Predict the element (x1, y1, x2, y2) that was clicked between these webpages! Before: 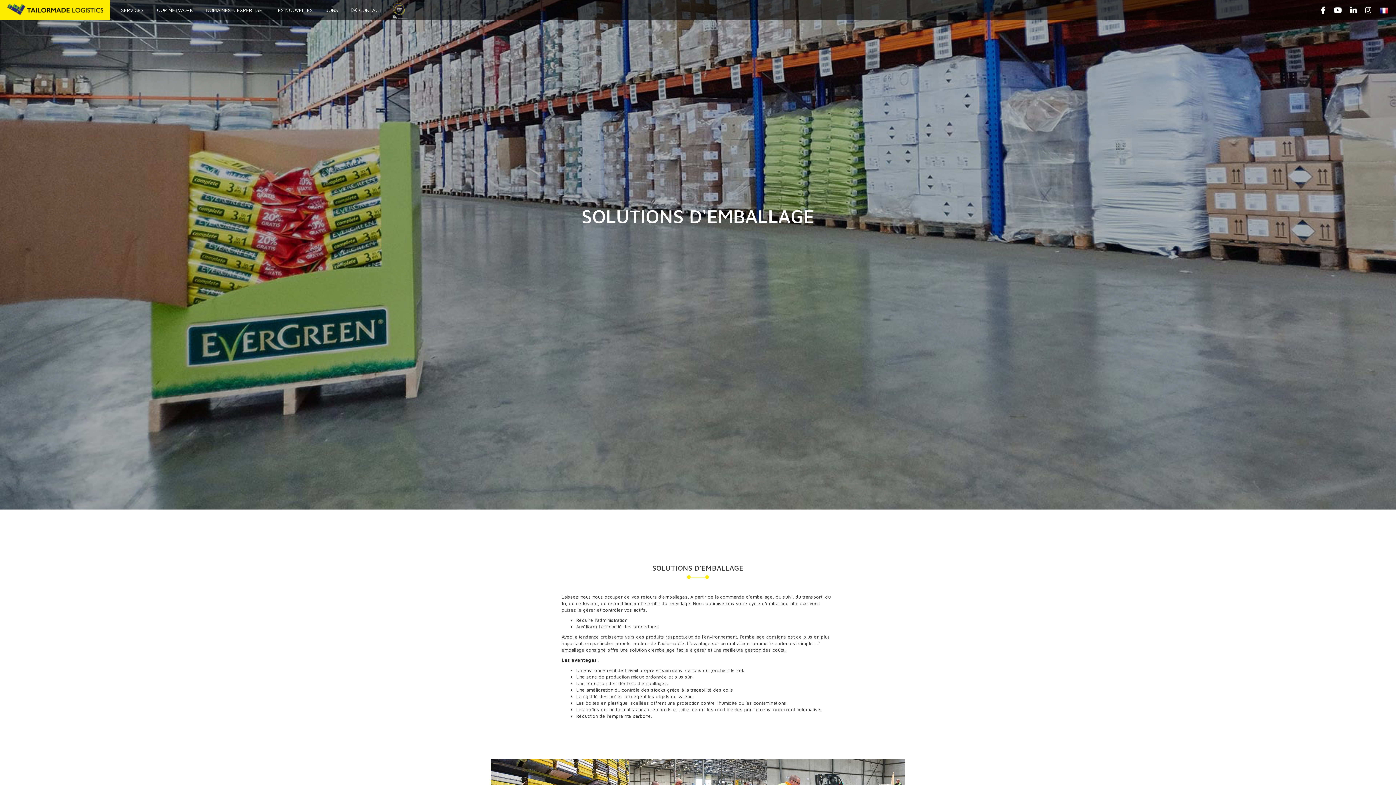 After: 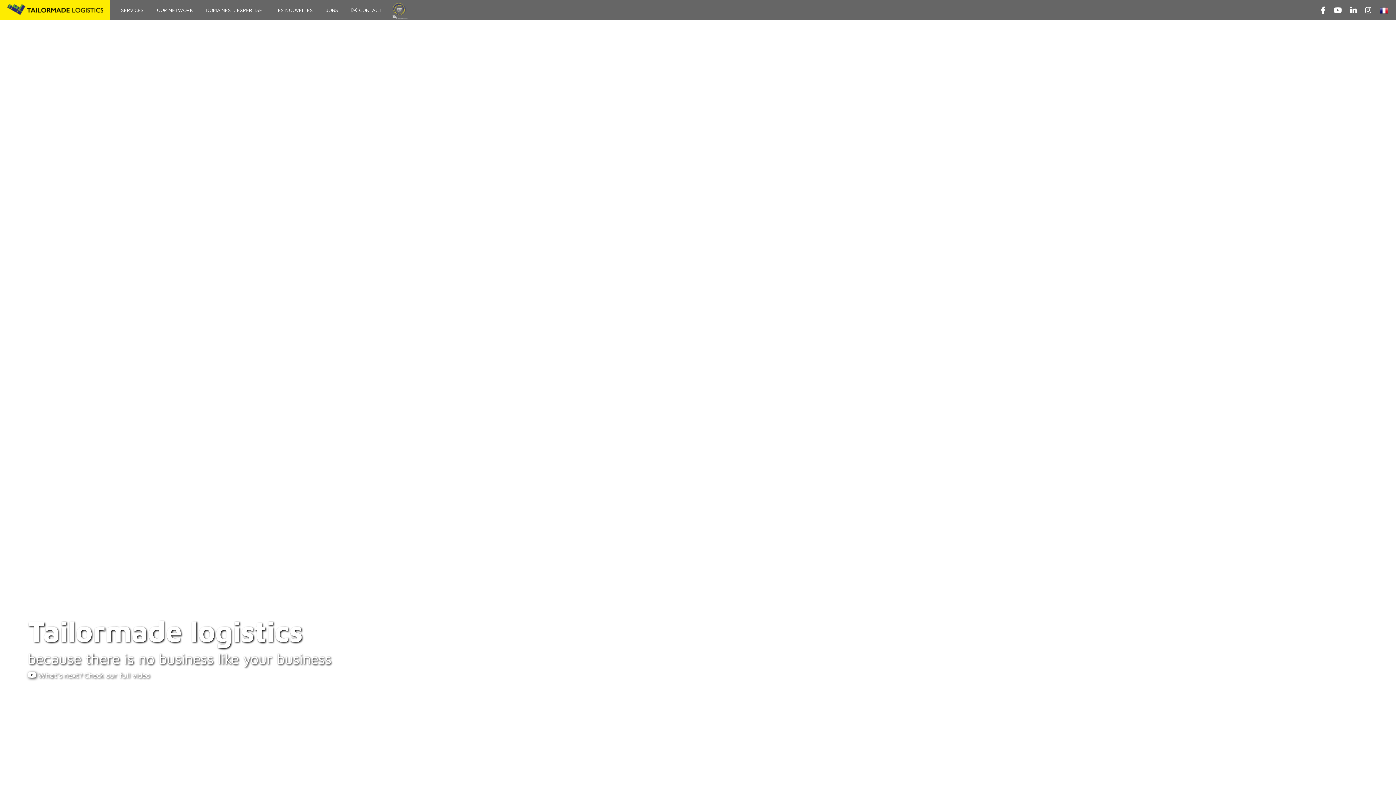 Action: bbox: (-5, 0, 110, 20)